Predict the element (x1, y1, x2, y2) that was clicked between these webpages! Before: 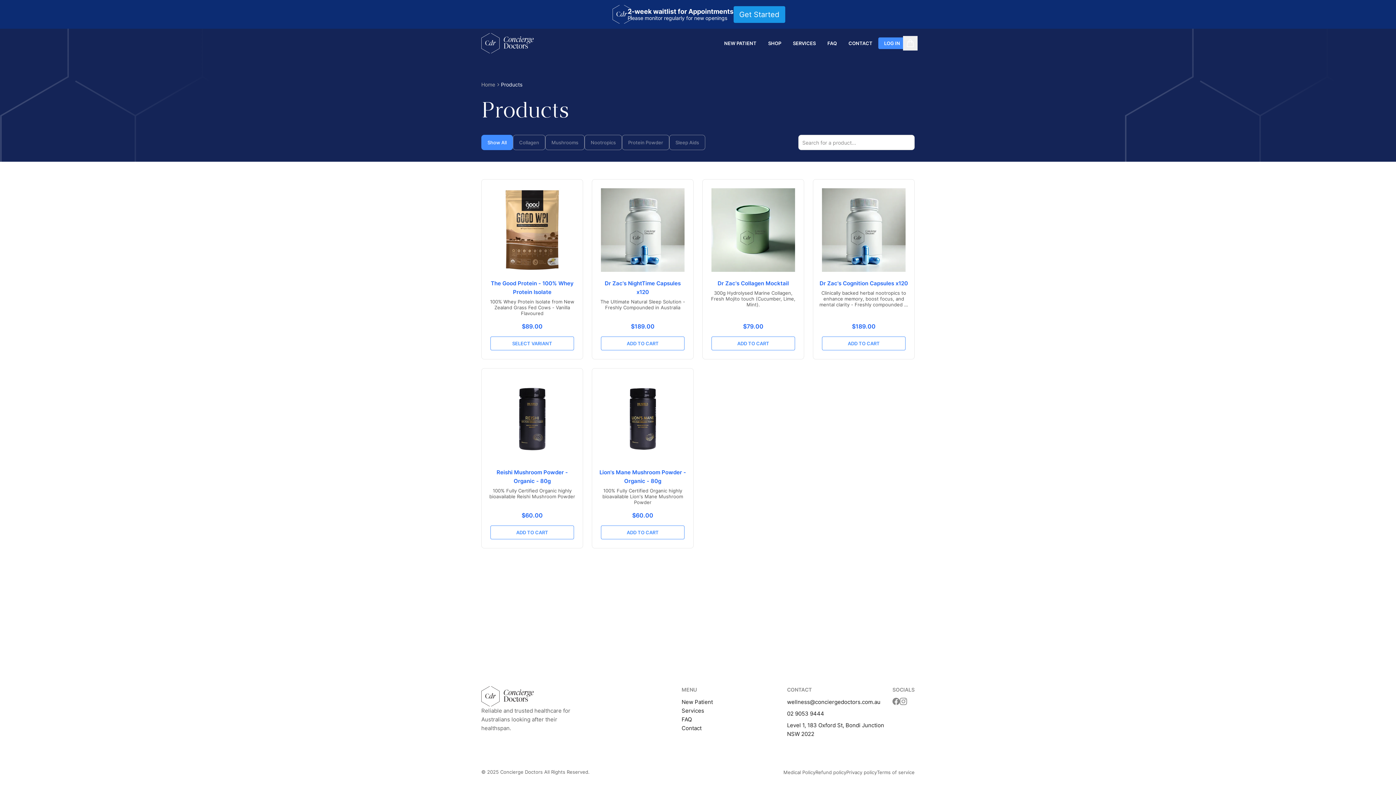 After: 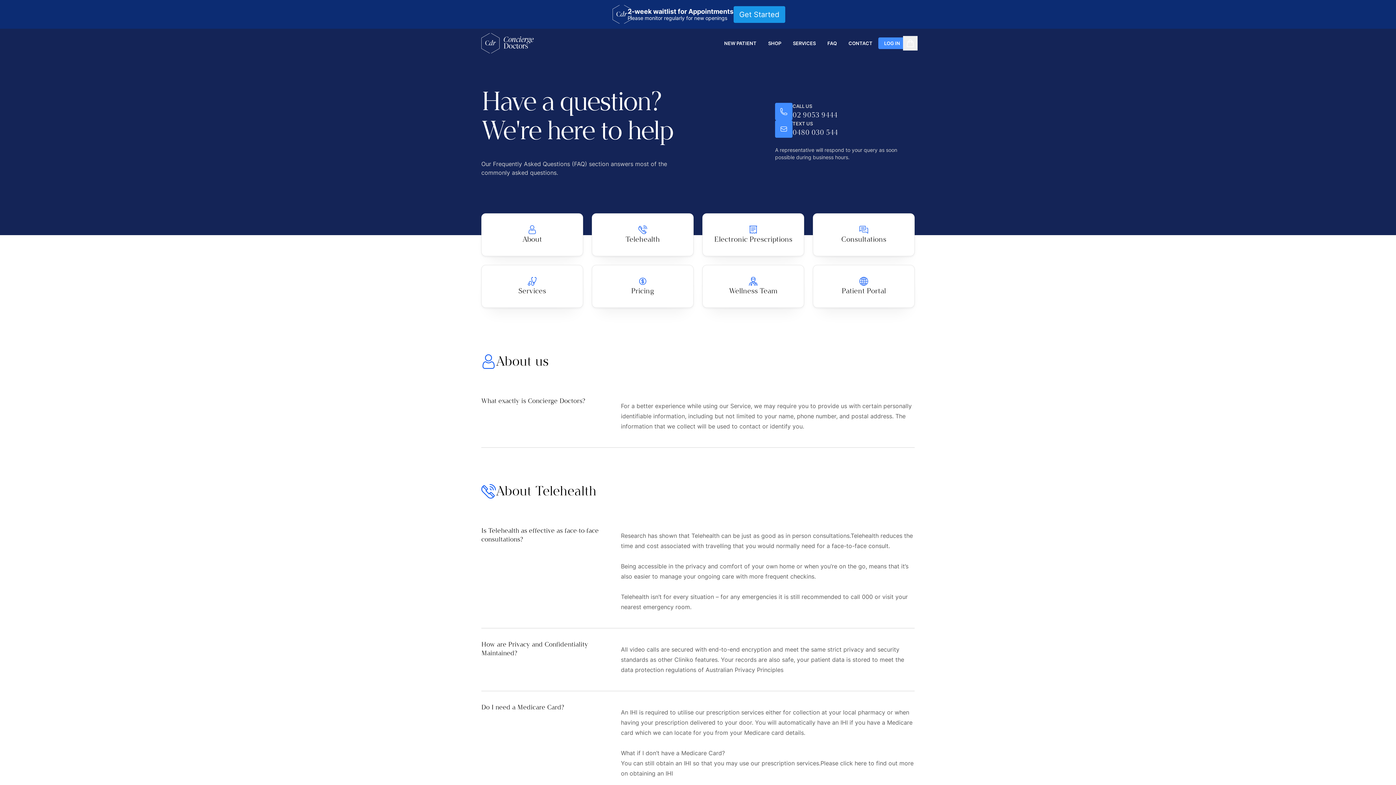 Action: label: FAQ bbox: (681, 715, 787, 724)